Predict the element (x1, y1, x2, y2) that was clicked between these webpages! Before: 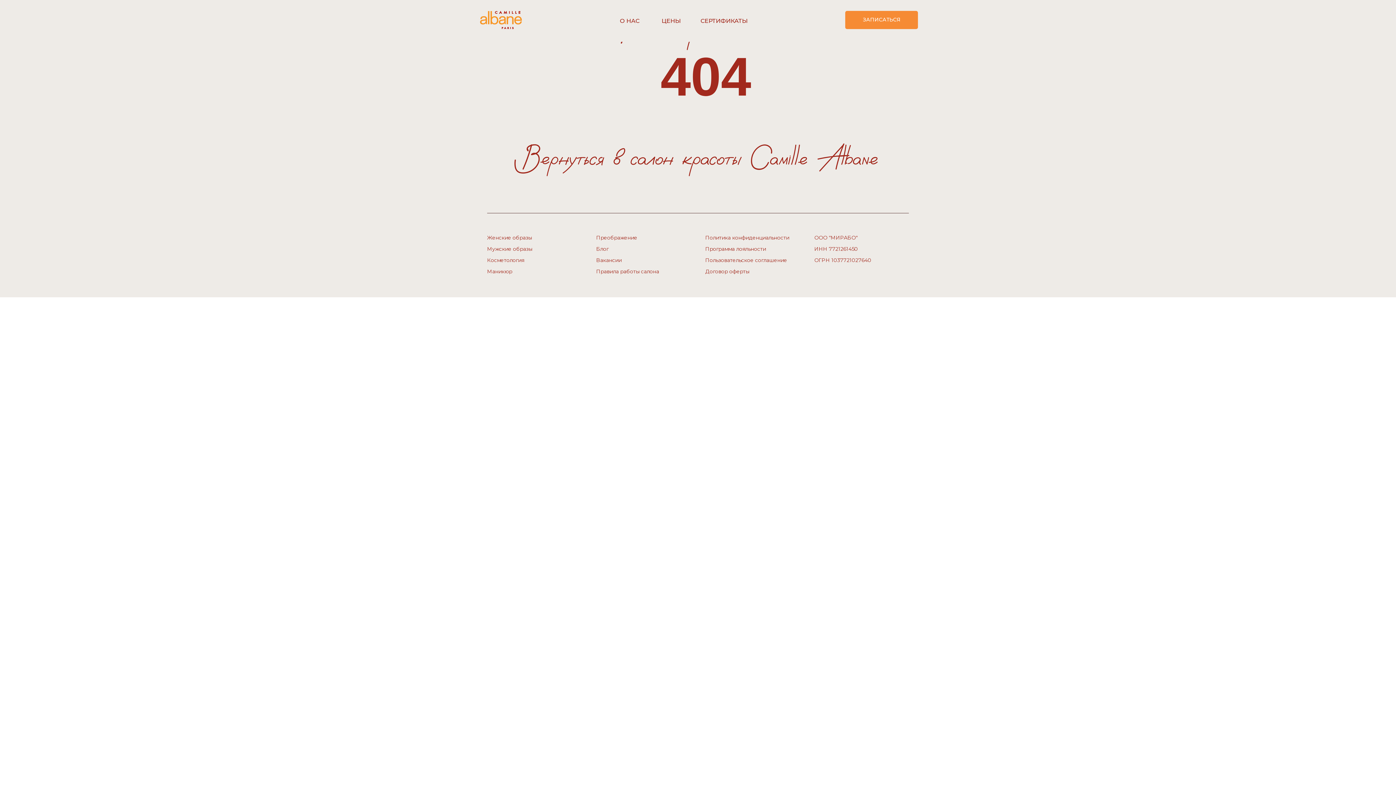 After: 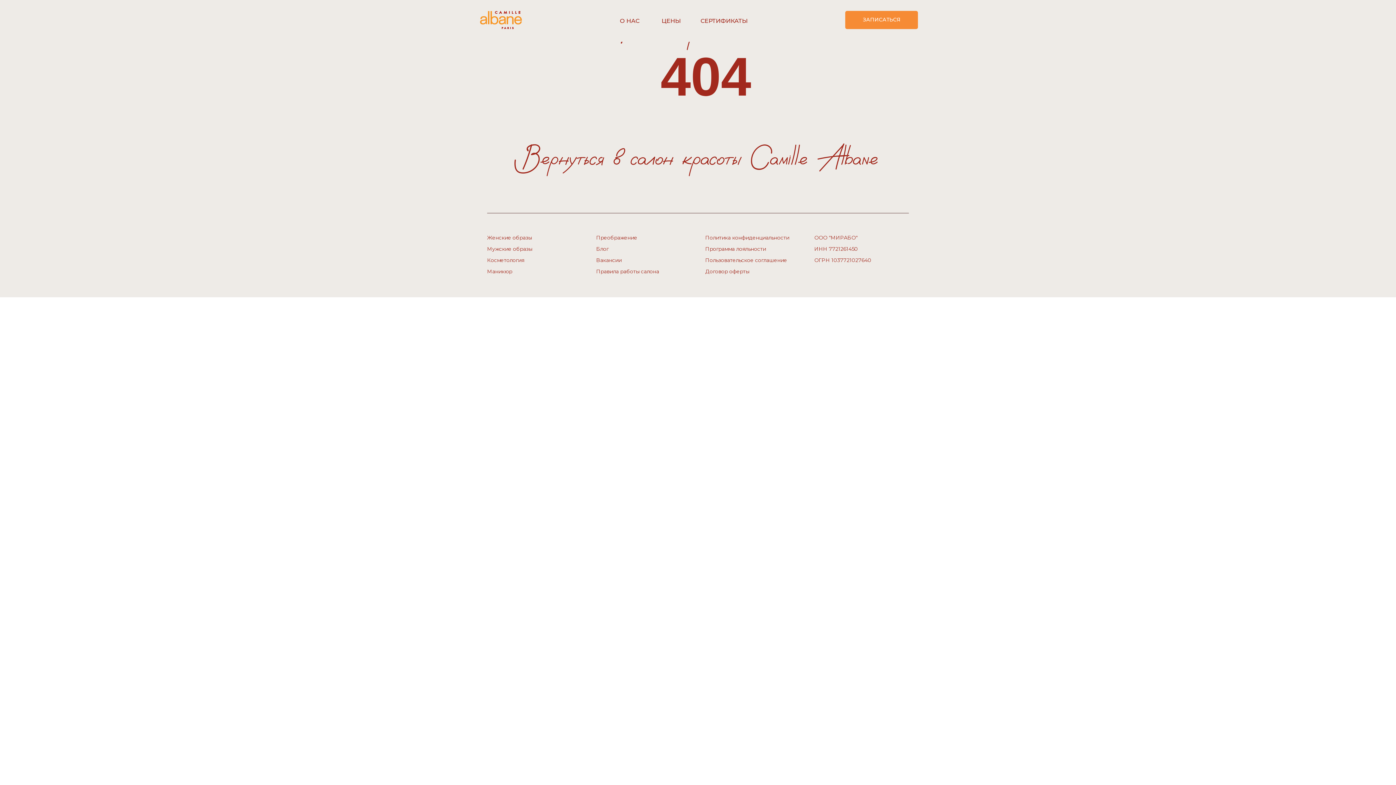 Action: label: Мужские образы bbox: (487, 245, 532, 252)